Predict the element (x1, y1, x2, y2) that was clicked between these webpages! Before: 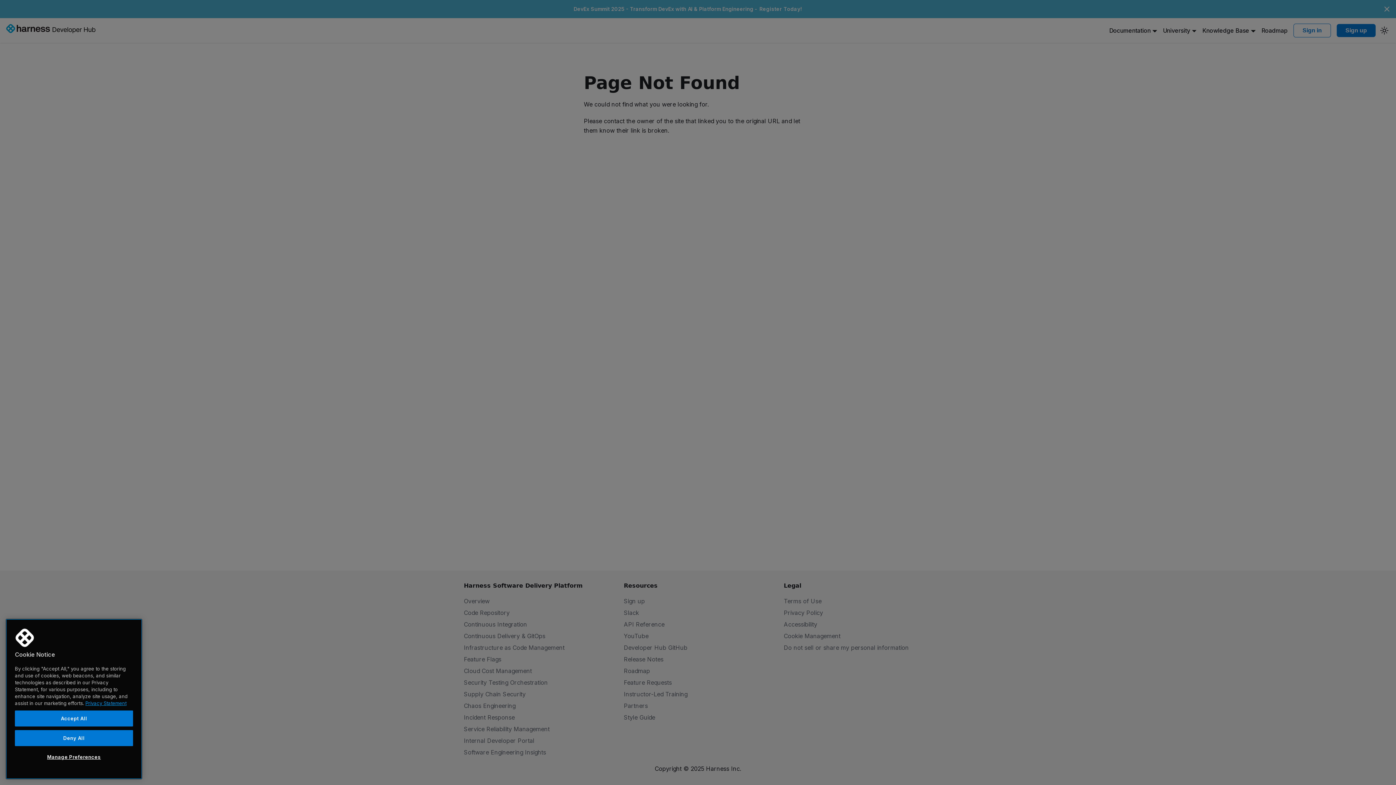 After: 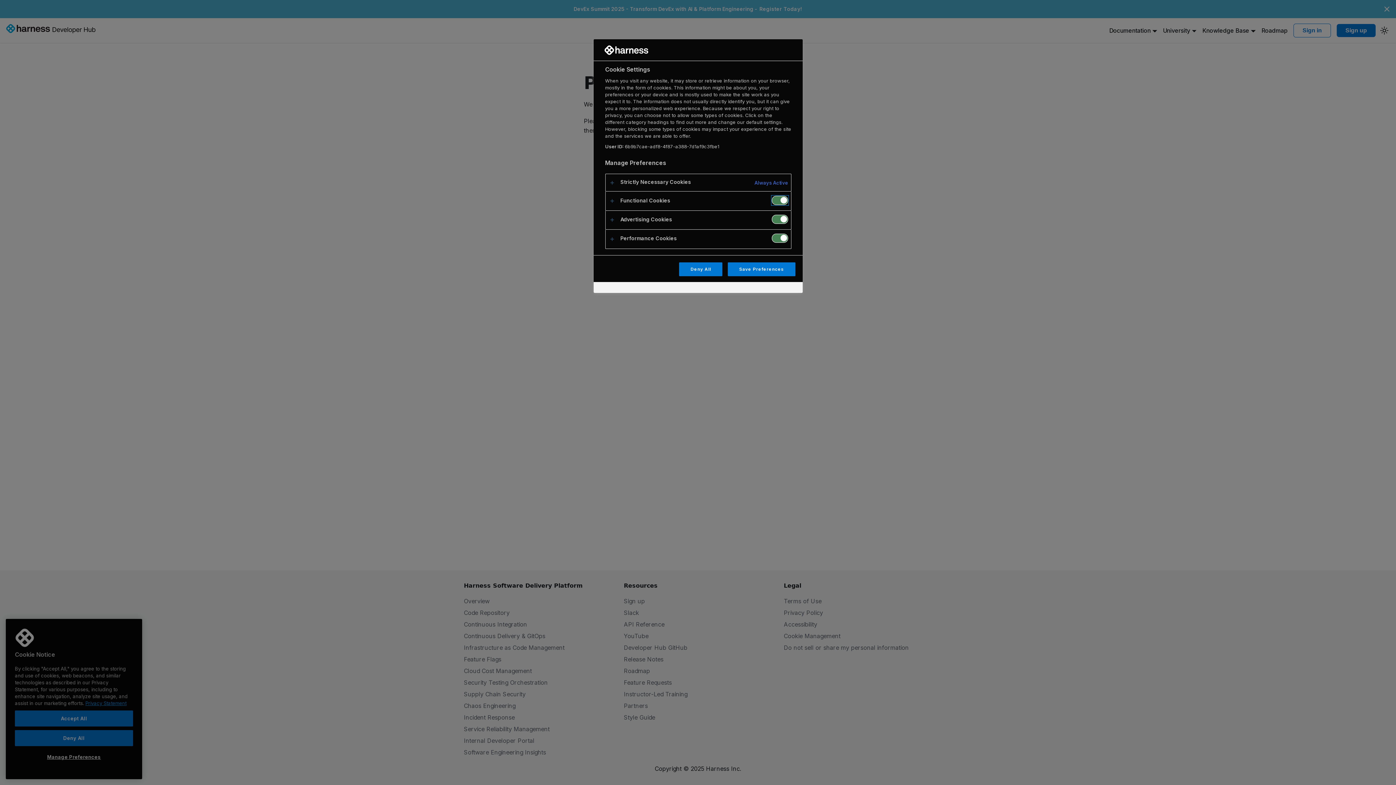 Action: bbox: (14, 749, 133, 765) label: Manage Preferences